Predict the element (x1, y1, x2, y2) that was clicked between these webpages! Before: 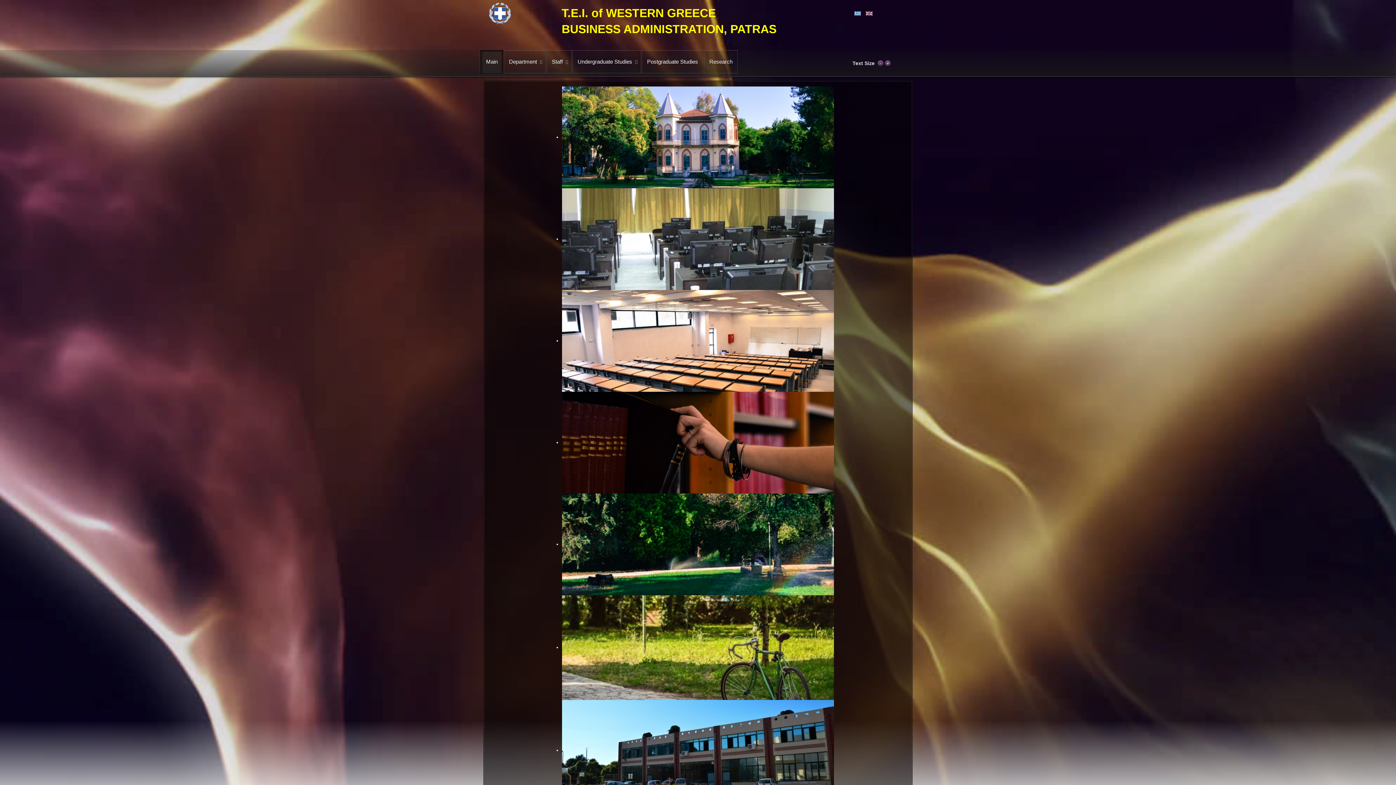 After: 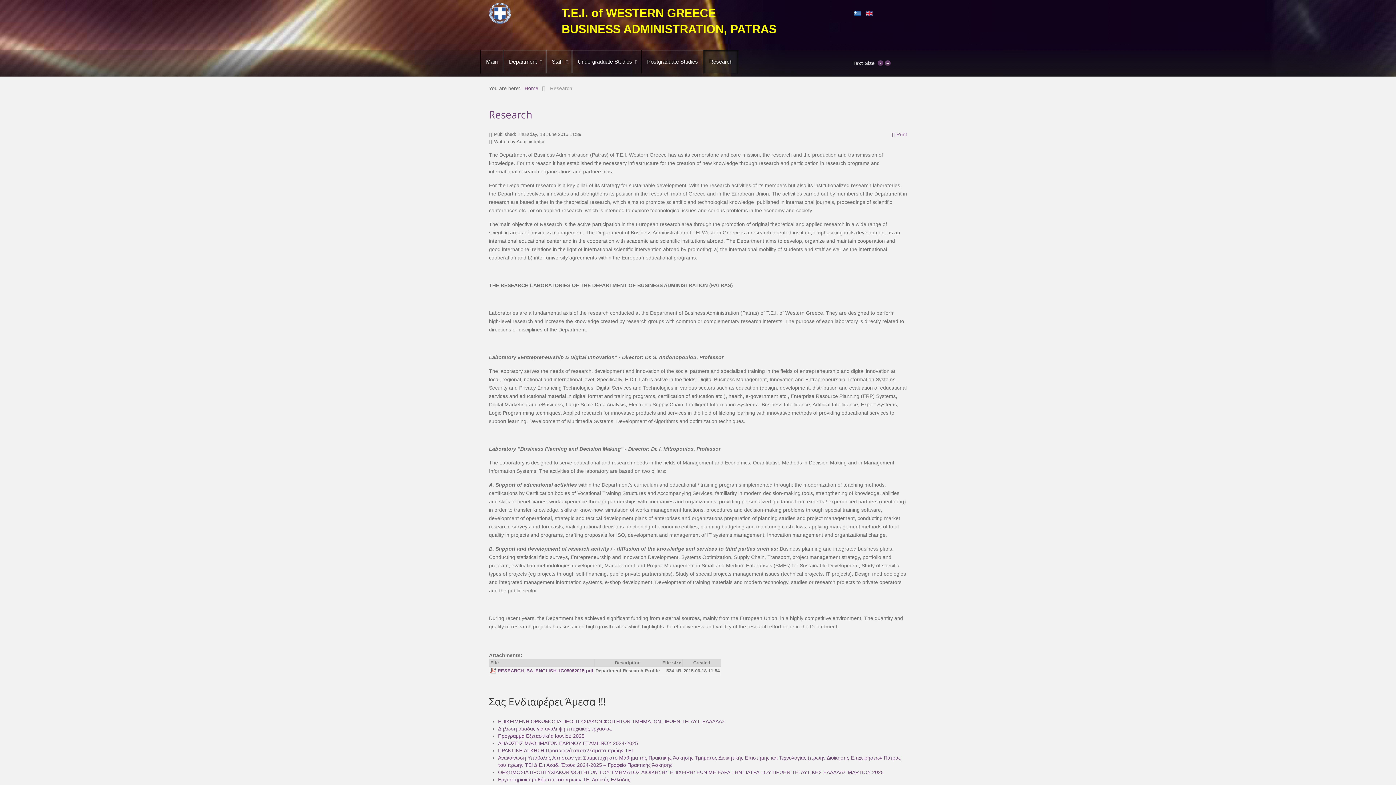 Action: label: Research bbox: (704, 50, 738, 73)